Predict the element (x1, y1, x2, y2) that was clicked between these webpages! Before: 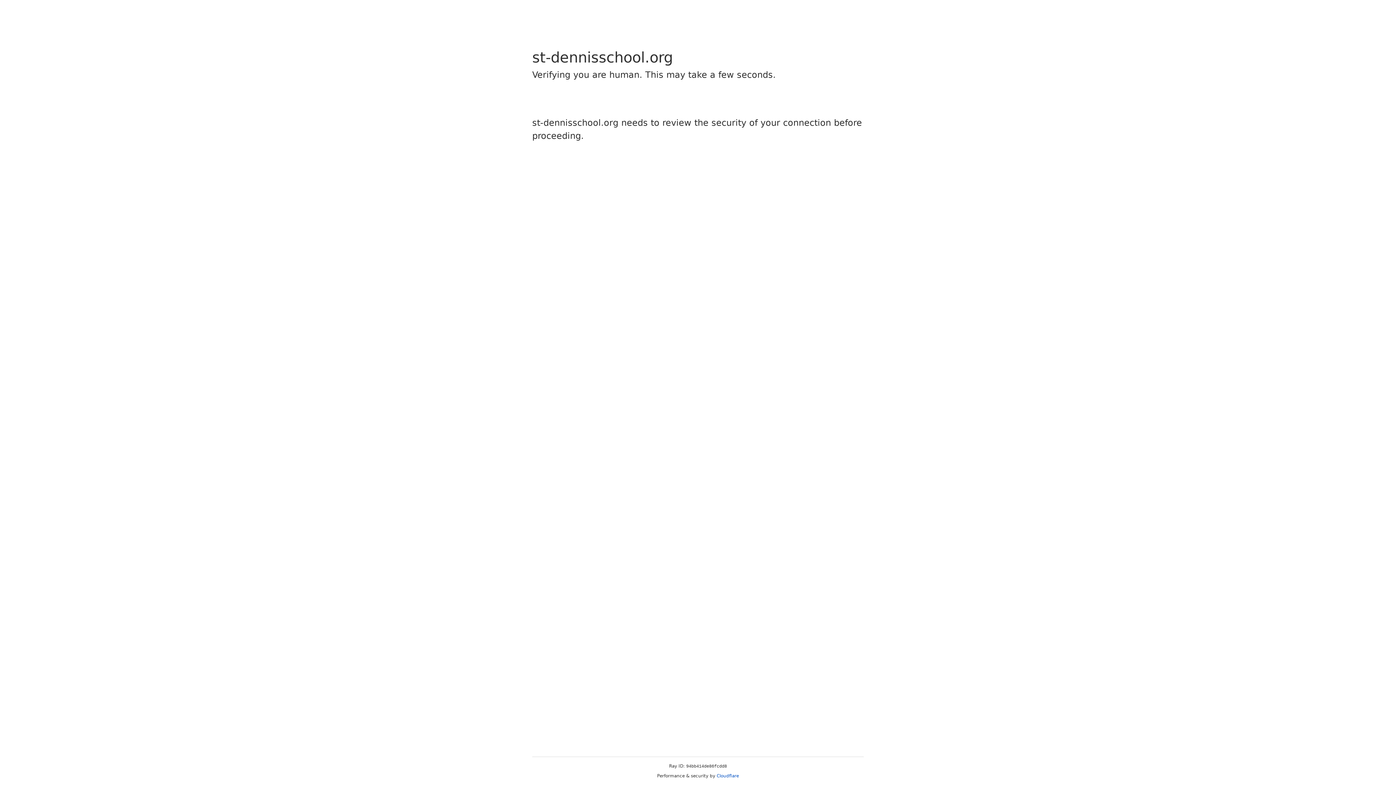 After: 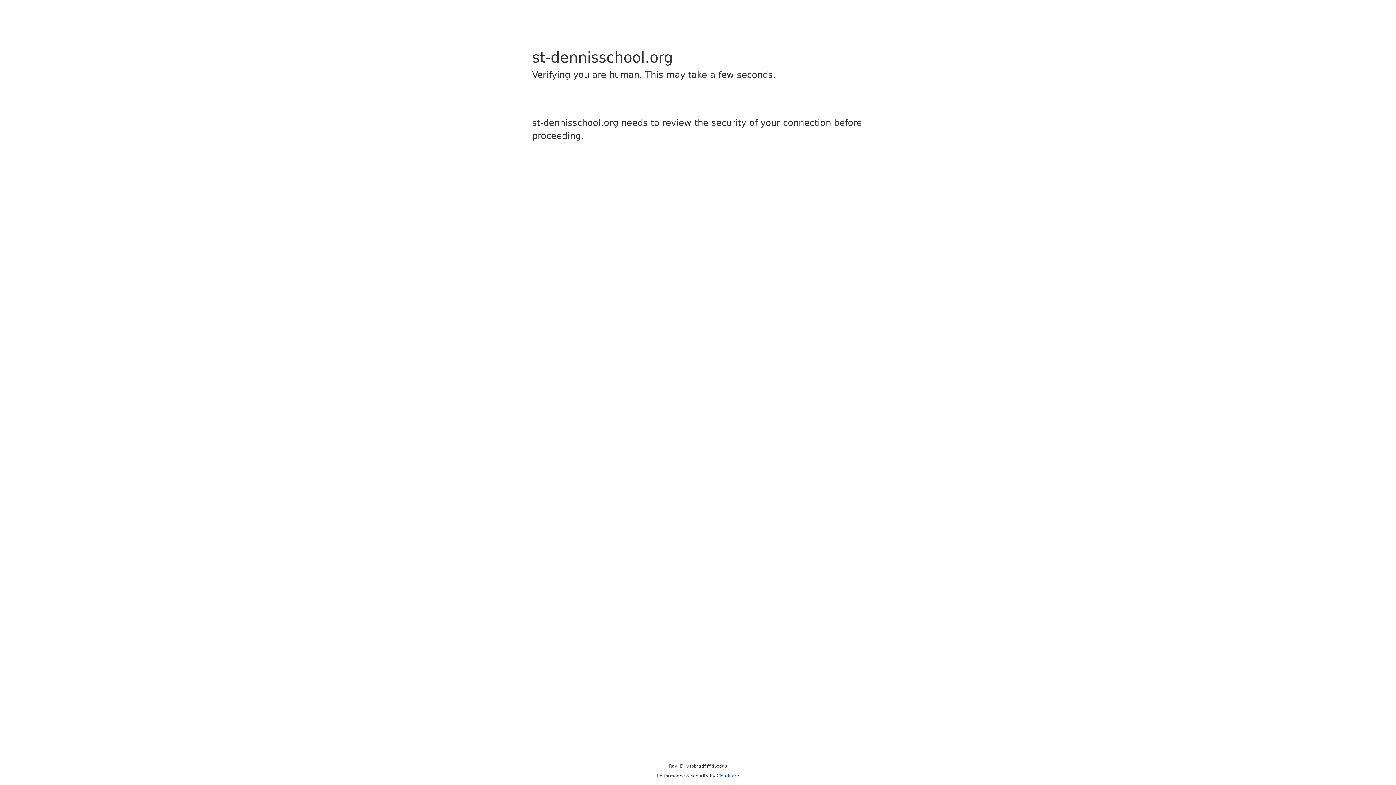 Action: label: Cloudflare bbox: (716, 773, 739, 778)